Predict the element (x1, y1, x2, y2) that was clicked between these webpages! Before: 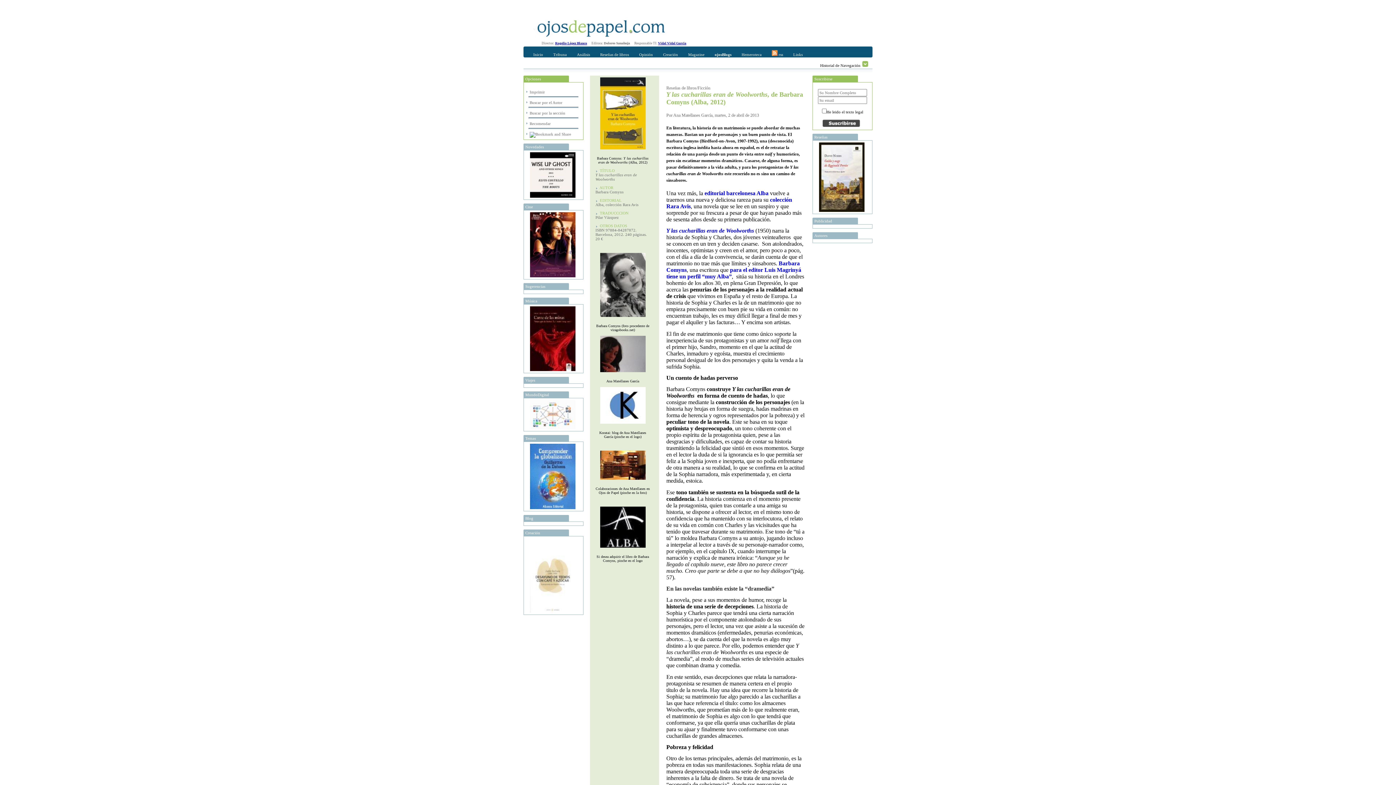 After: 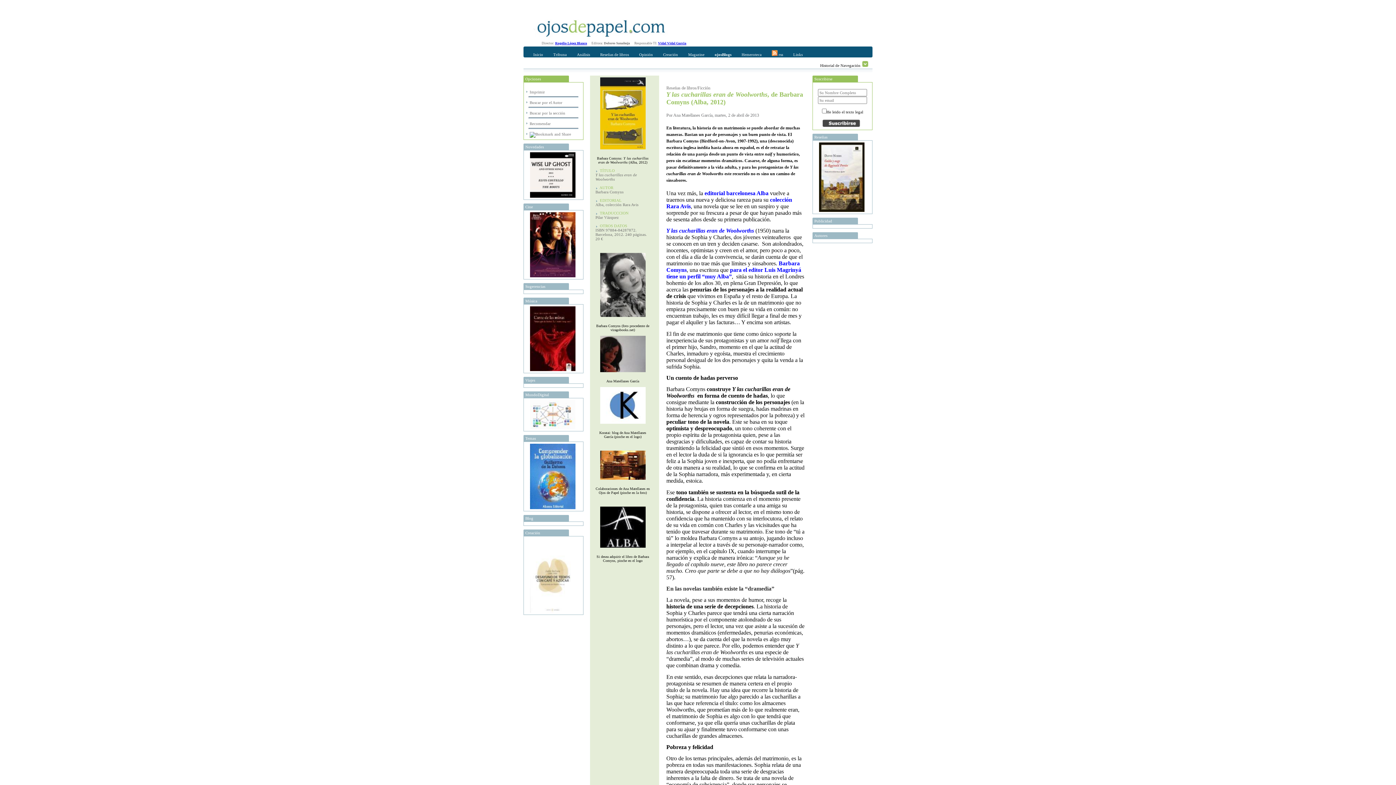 Action: bbox: (658, 41, 686, 45) label: Vidal Vidal Garcia